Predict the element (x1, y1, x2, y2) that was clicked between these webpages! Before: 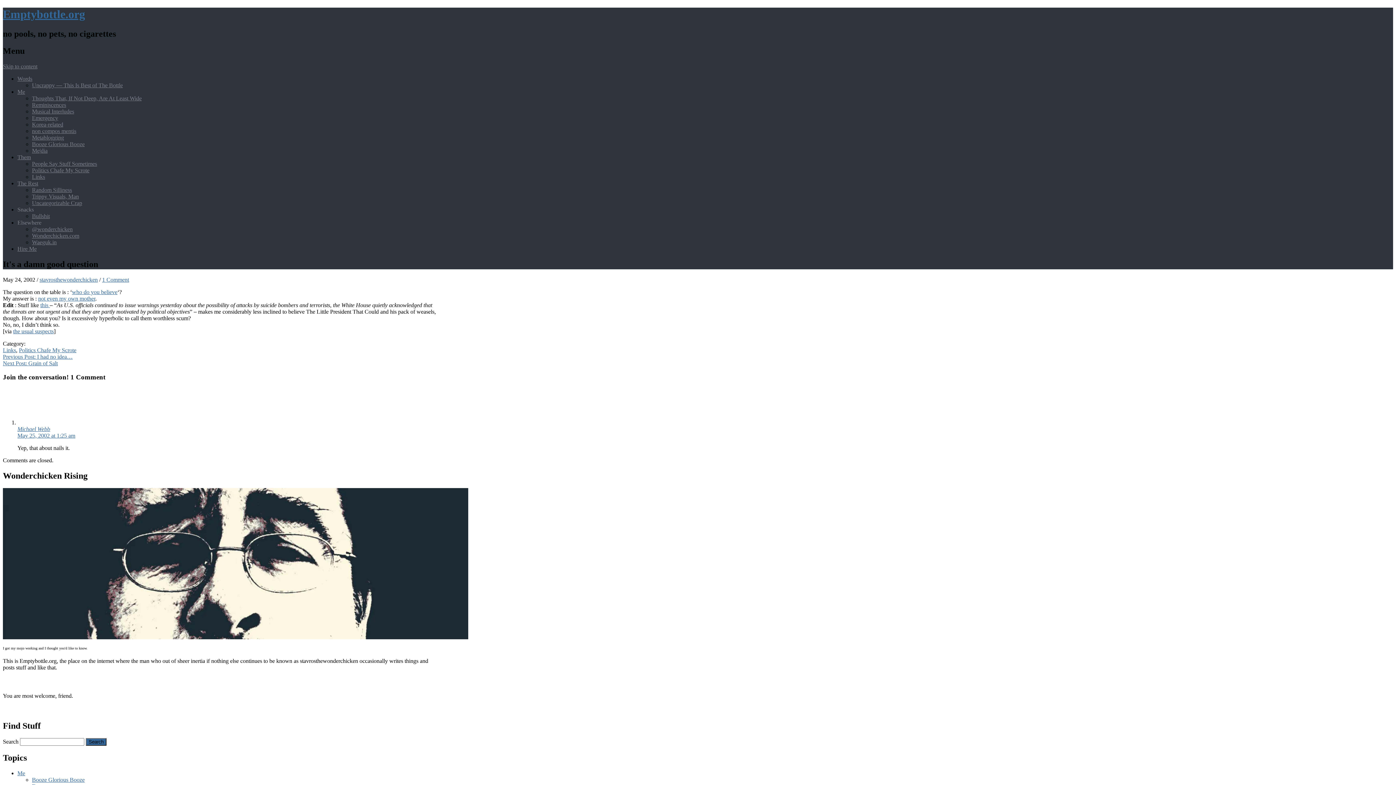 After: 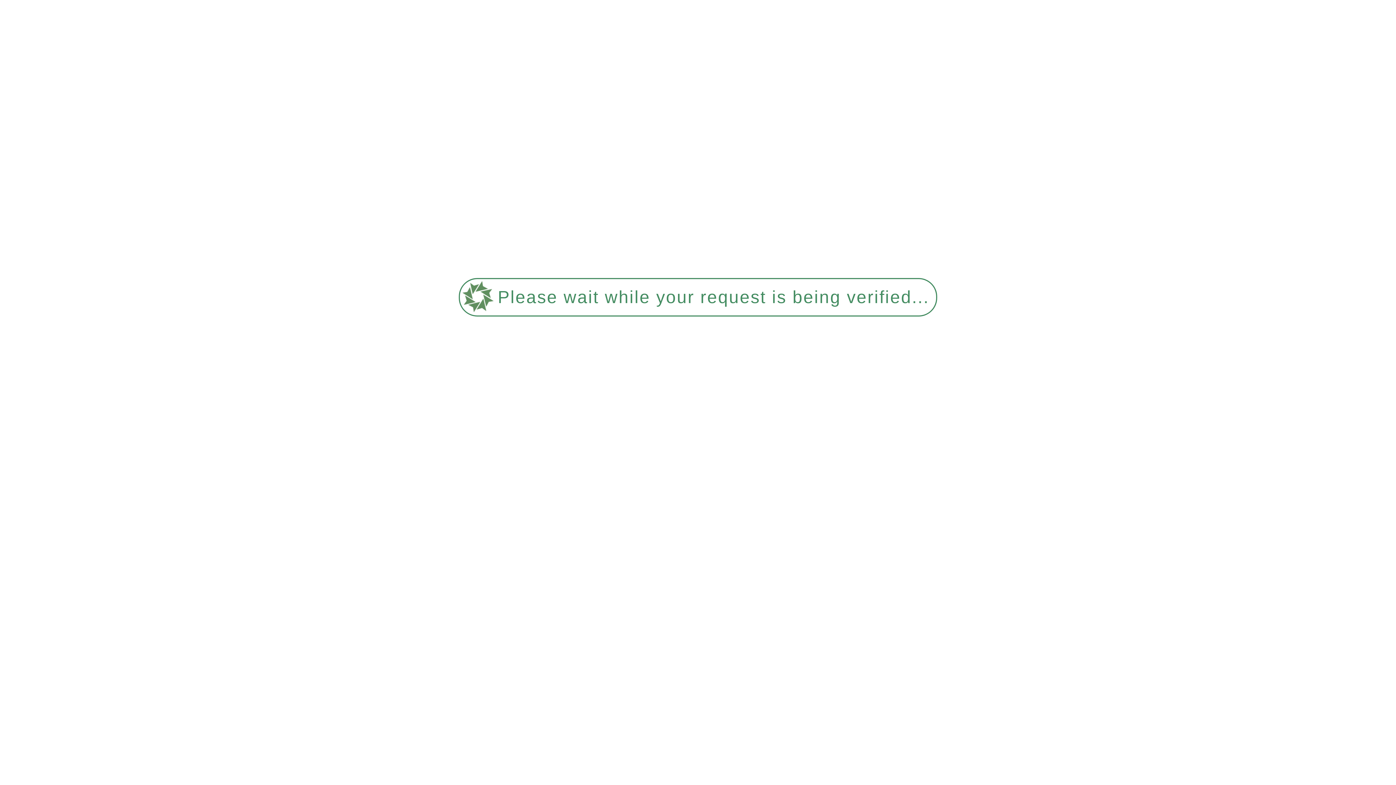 Action: label: Words bbox: (17, 75, 32, 81)